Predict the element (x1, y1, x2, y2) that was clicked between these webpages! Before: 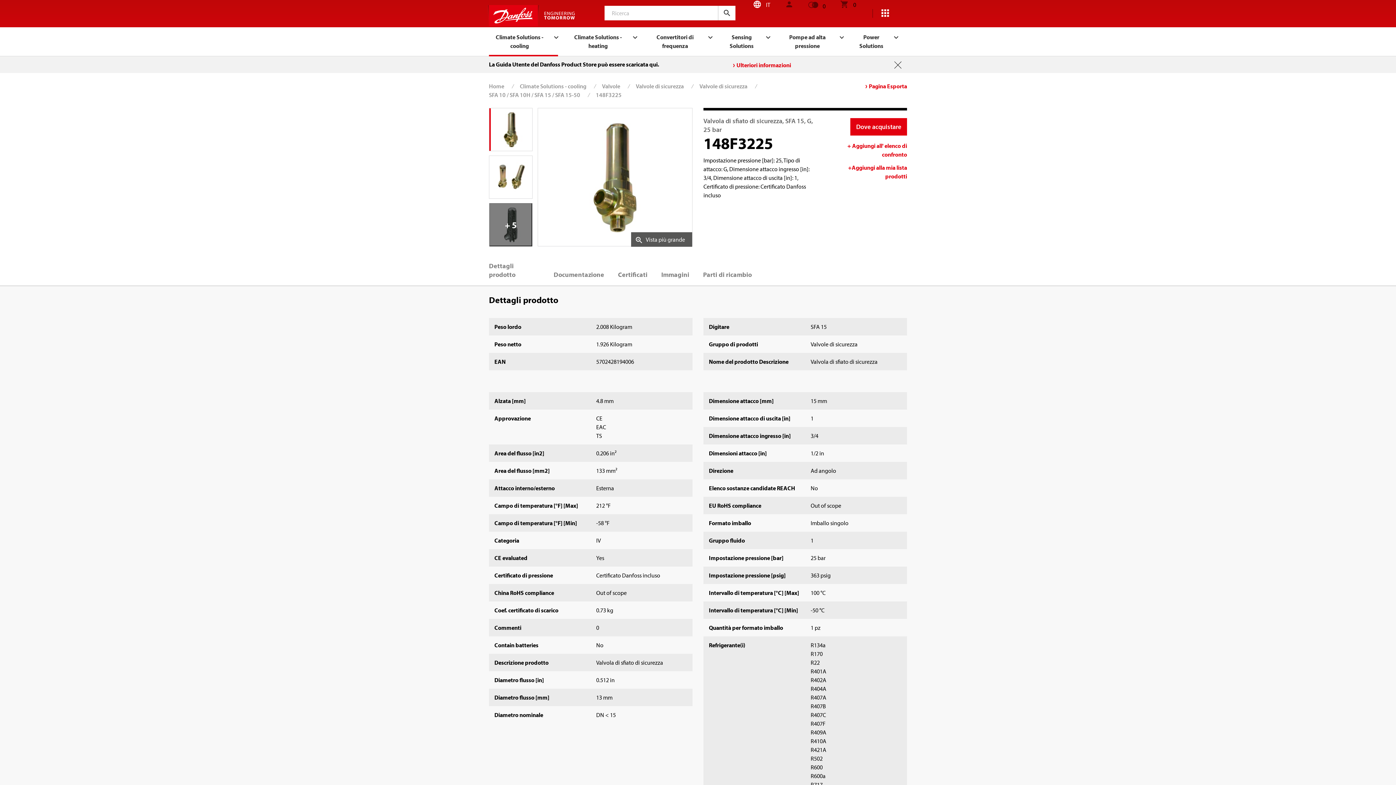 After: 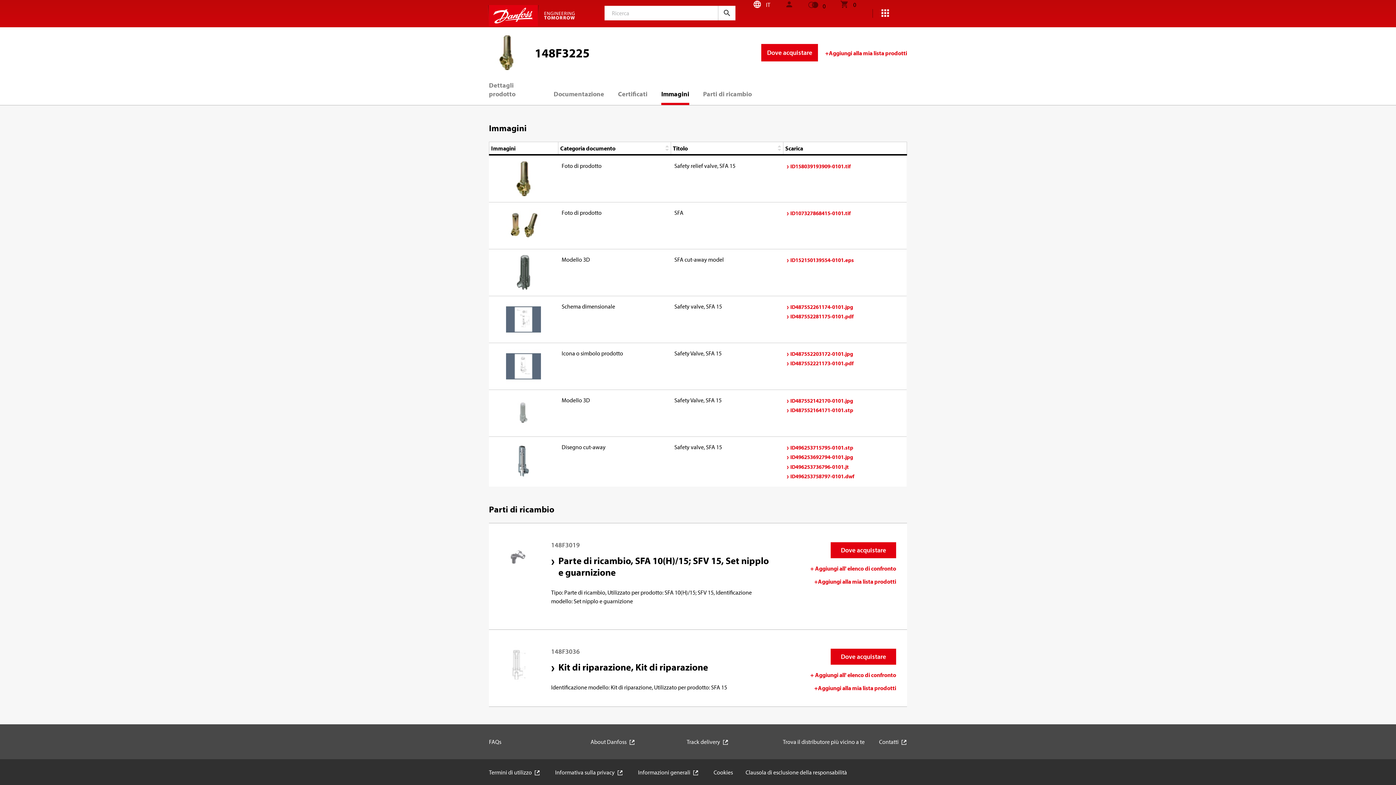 Action: label: Immagini bbox: (661, 264, 689, 285)